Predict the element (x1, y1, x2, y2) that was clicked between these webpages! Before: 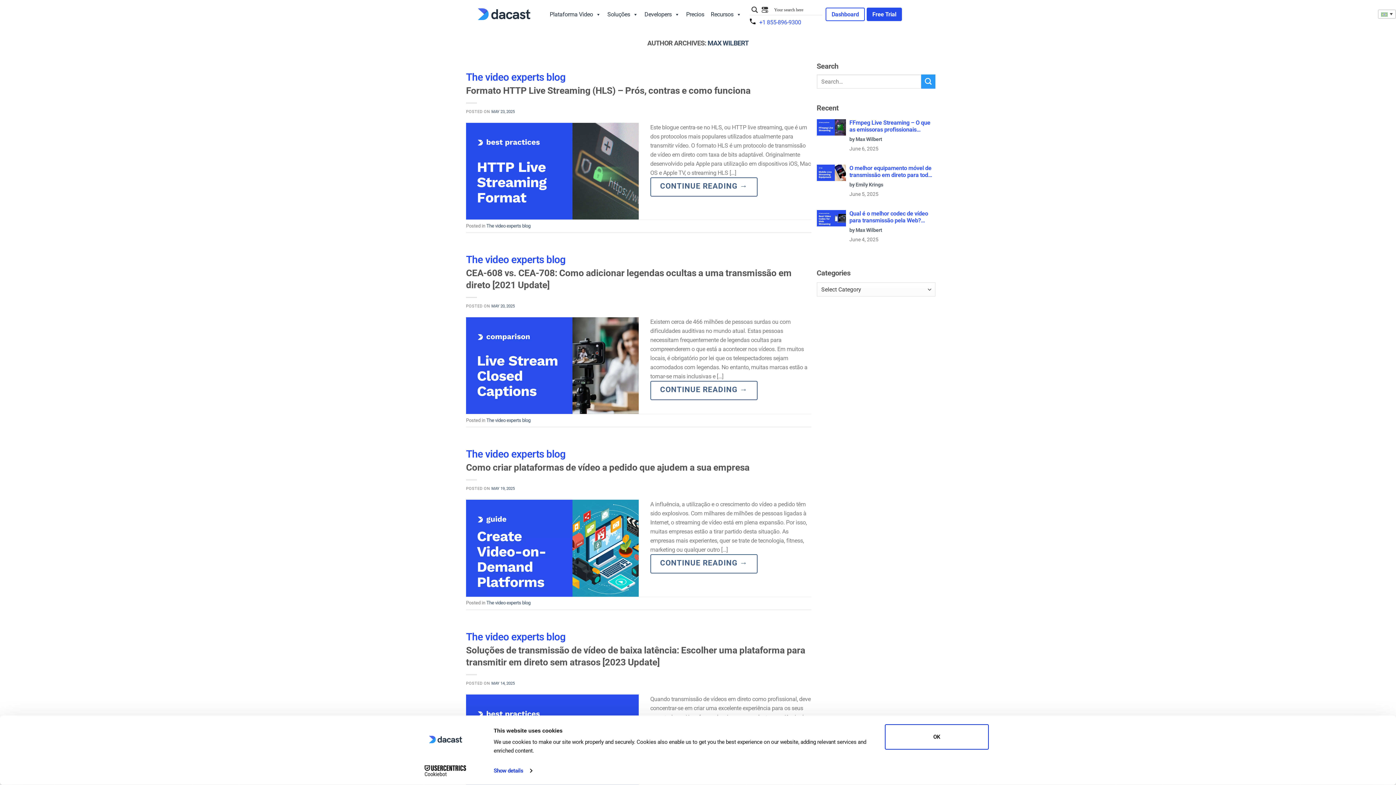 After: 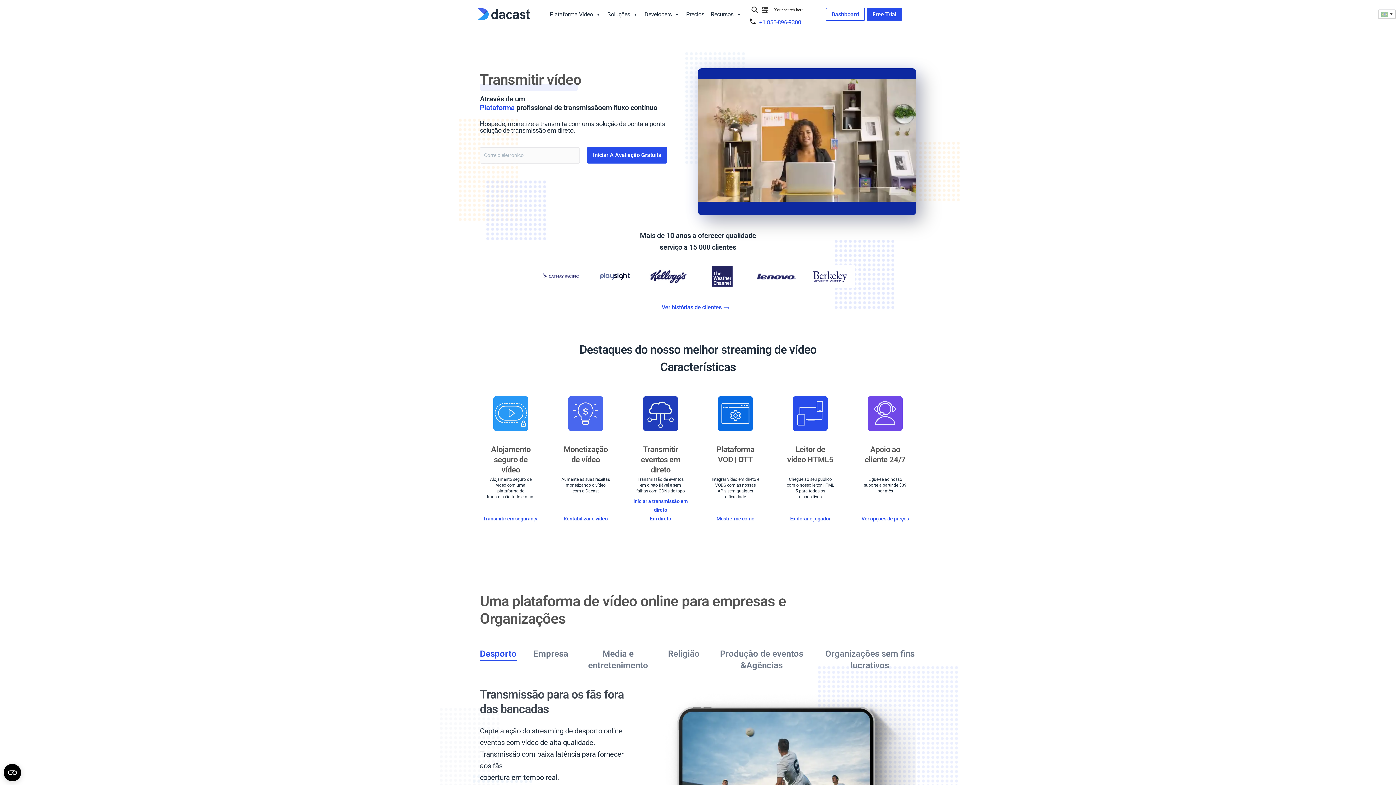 Action: bbox: (478, 10, 530, 17)